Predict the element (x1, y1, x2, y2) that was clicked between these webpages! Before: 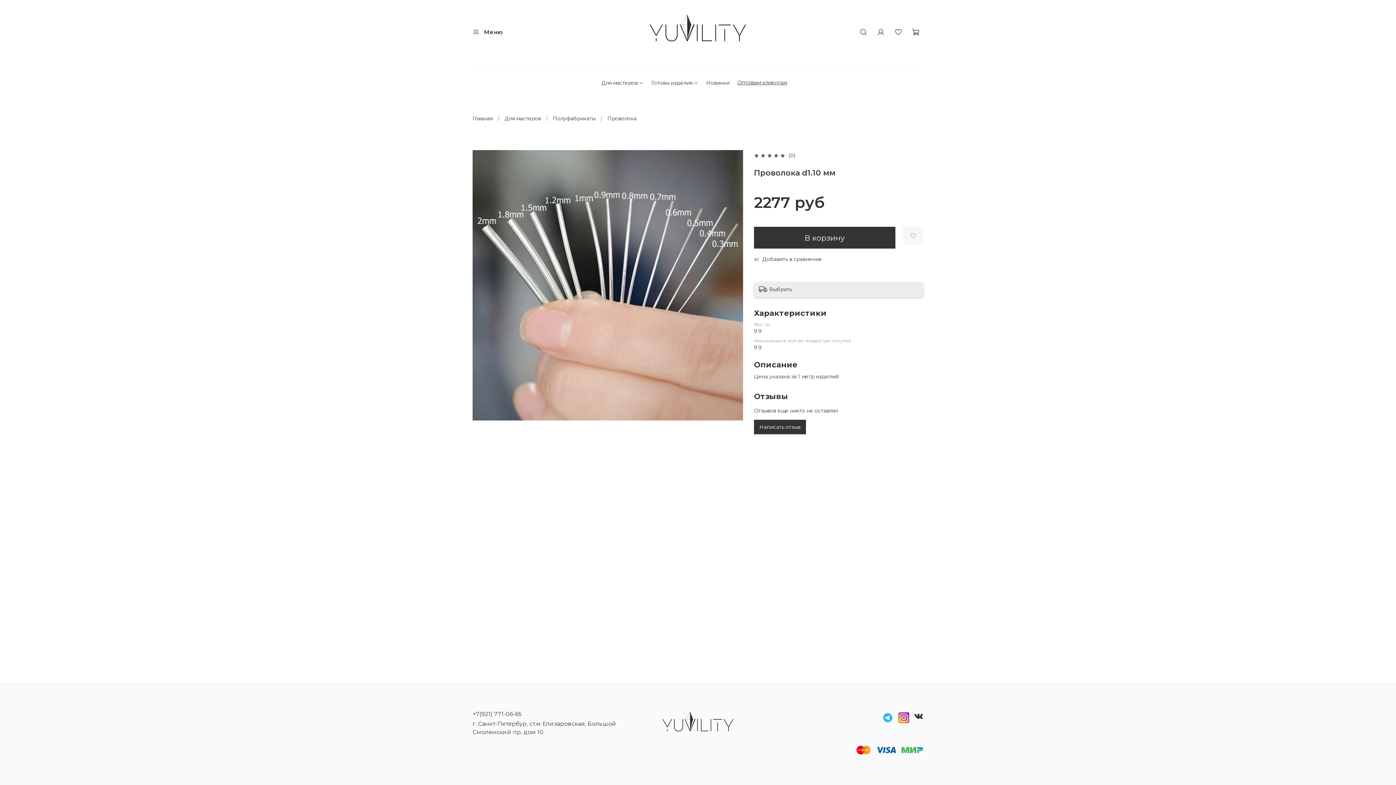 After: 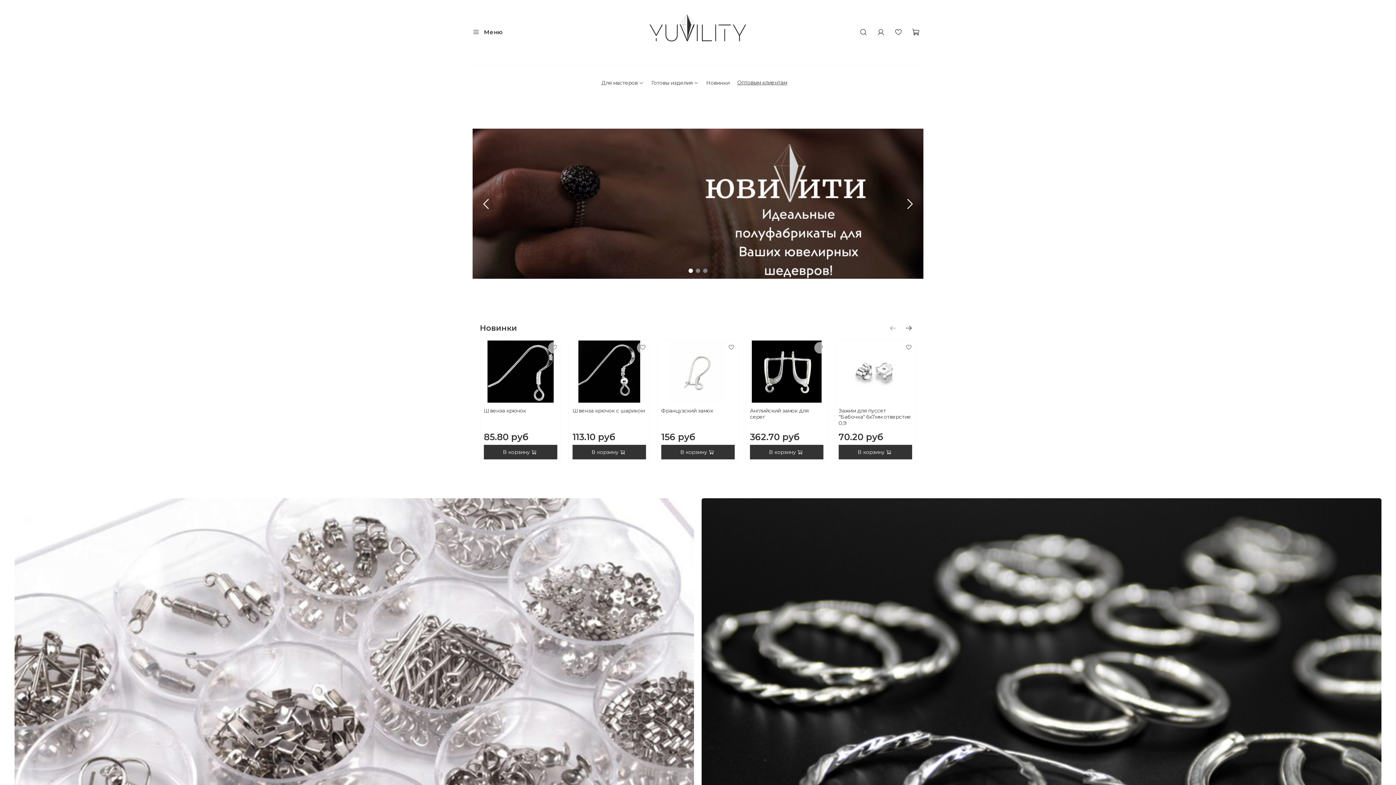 Action: label: Главная bbox: (472, 115, 492, 121)